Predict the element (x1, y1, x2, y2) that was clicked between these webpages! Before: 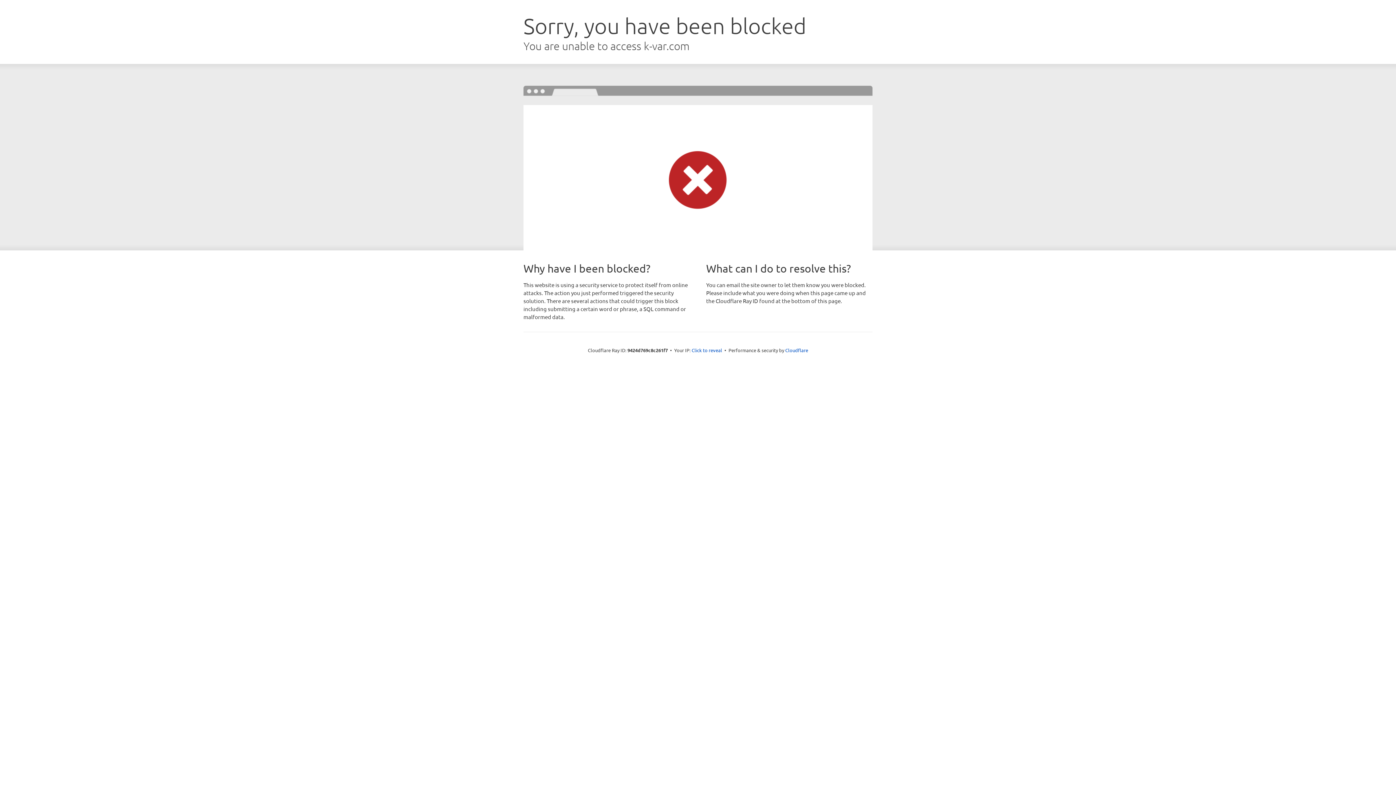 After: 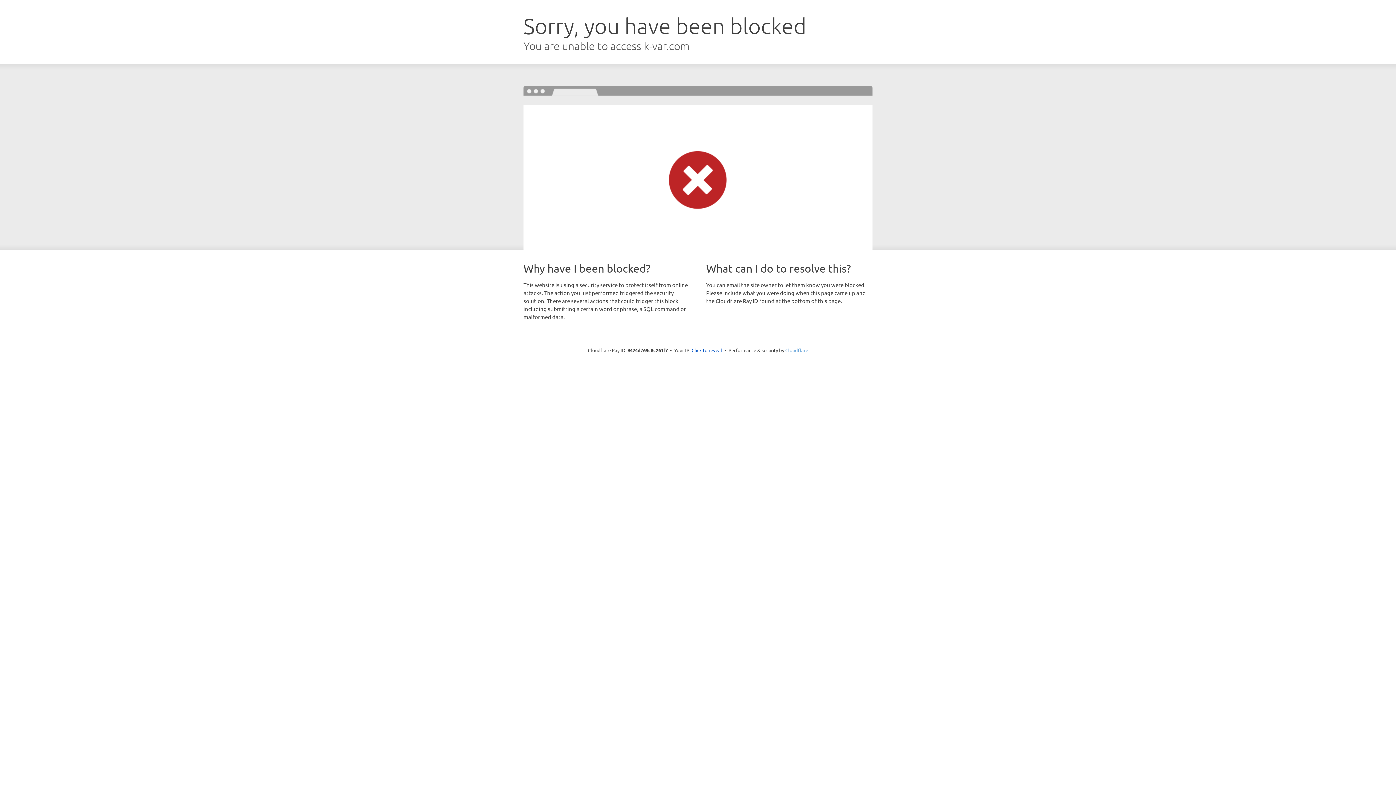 Action: bbox: (785, 347, 808, 353) label: Cloudflare